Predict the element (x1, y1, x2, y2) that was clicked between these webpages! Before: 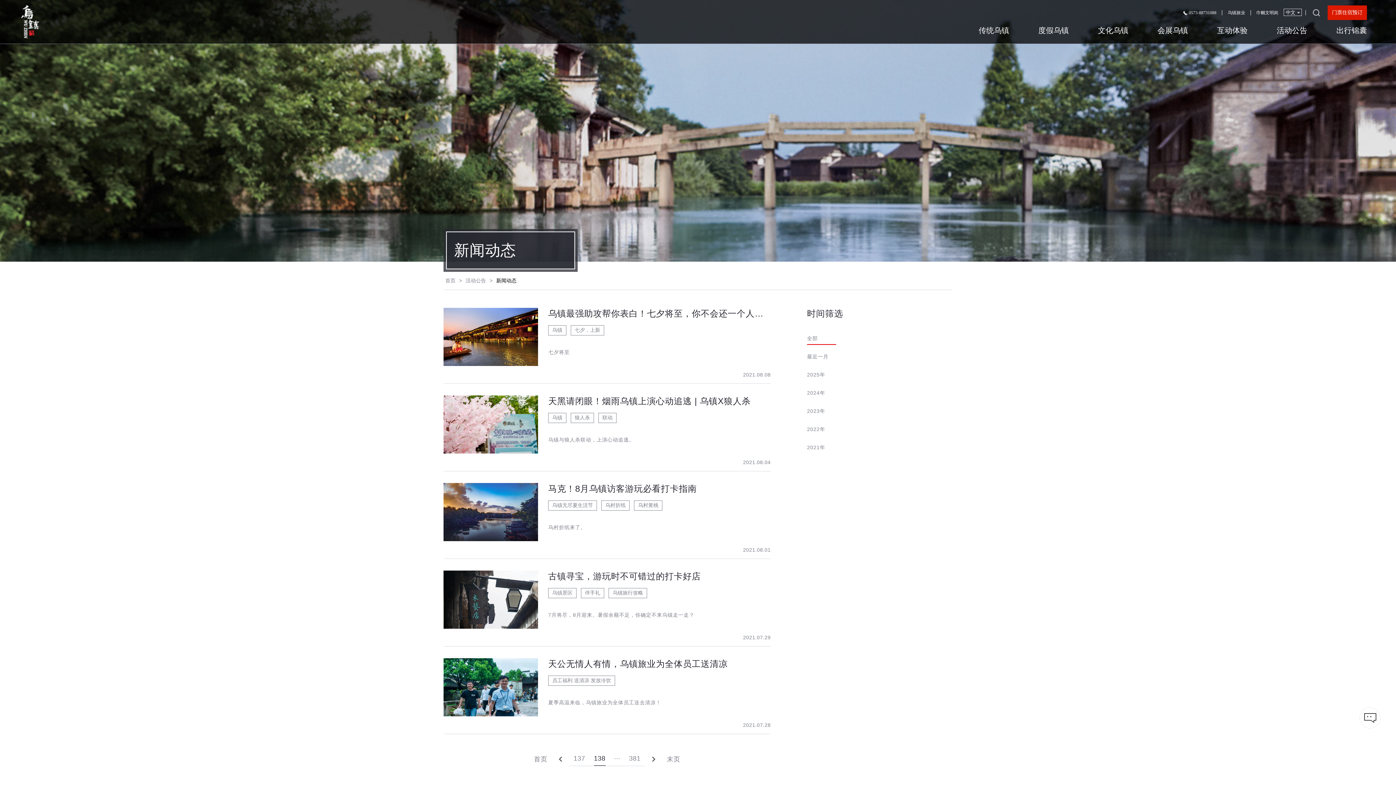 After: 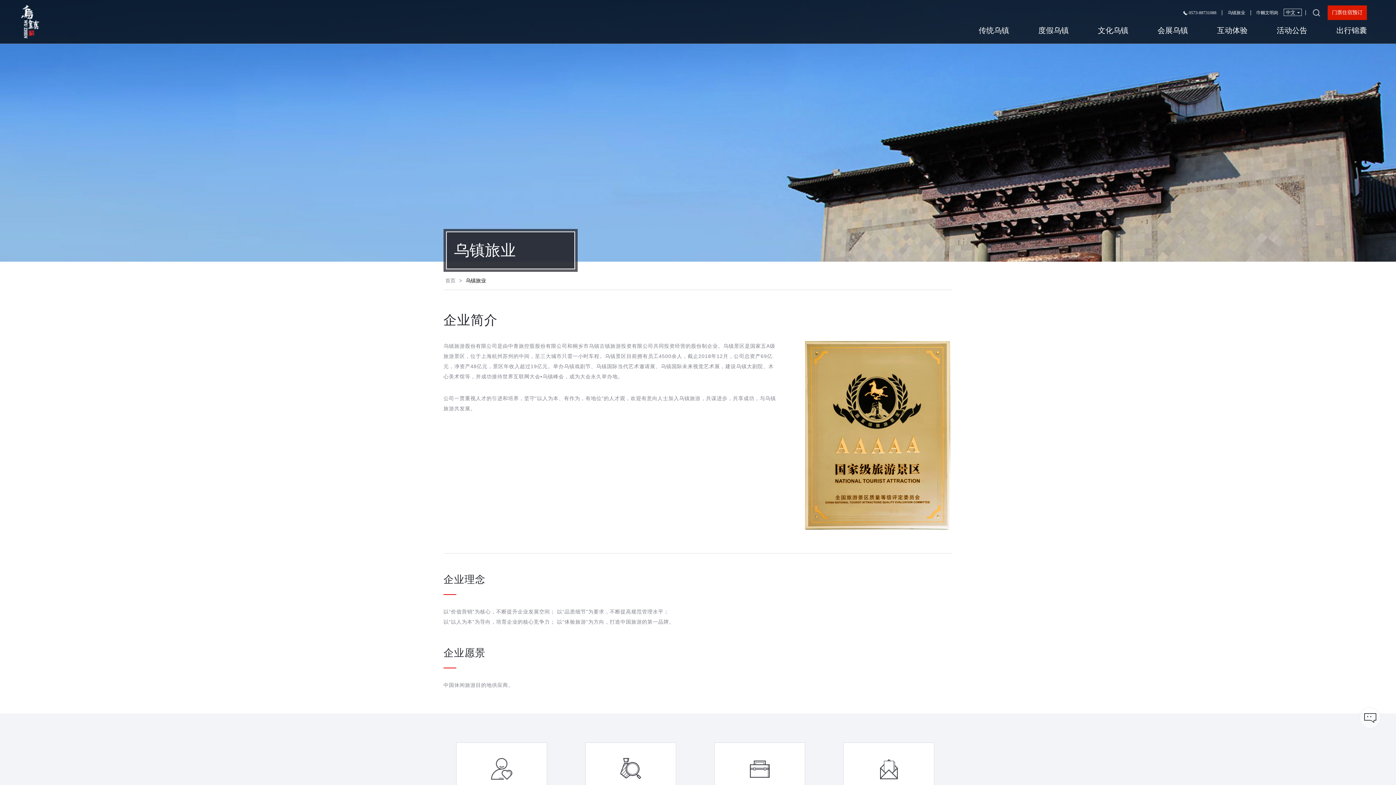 Action: bbox: (1222, 10, 1250, 15) label: 乌镇旅业